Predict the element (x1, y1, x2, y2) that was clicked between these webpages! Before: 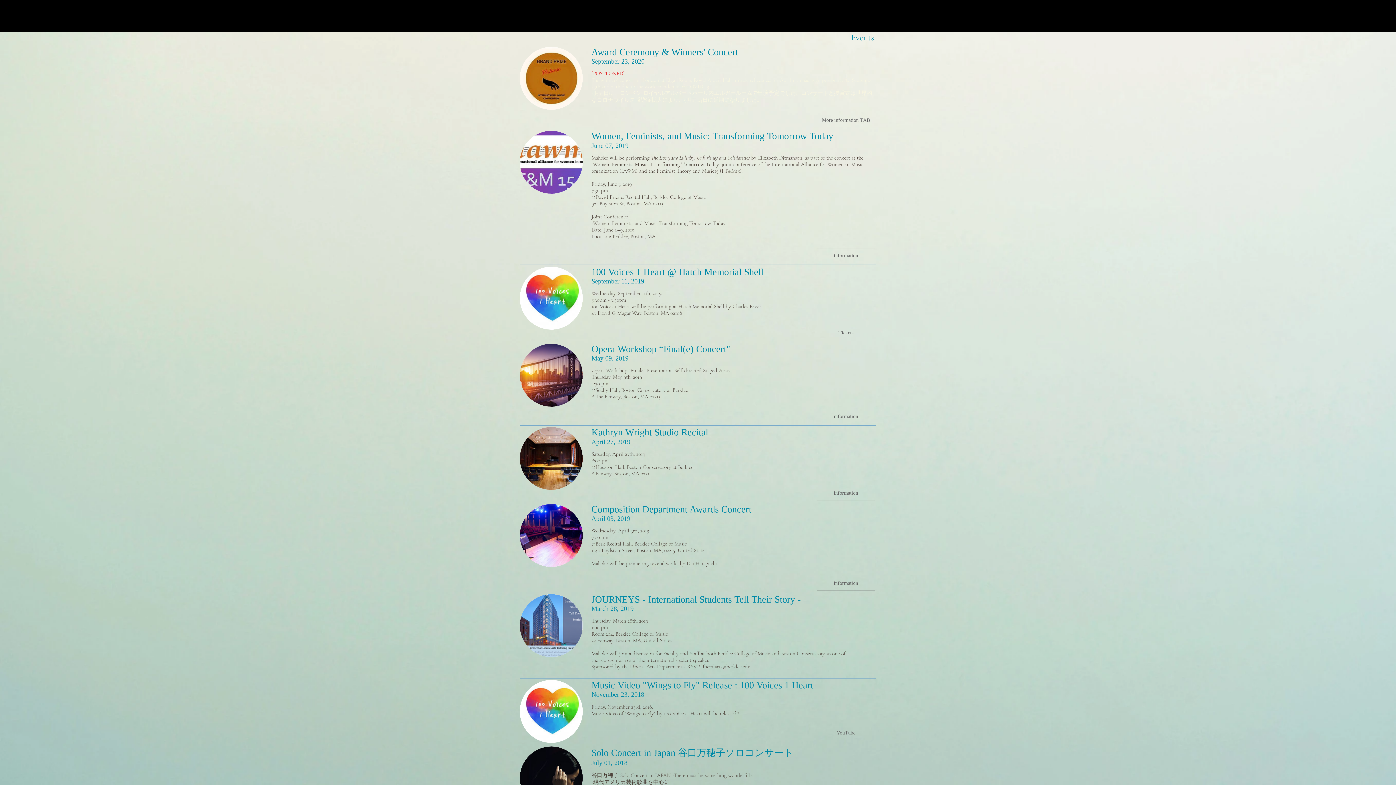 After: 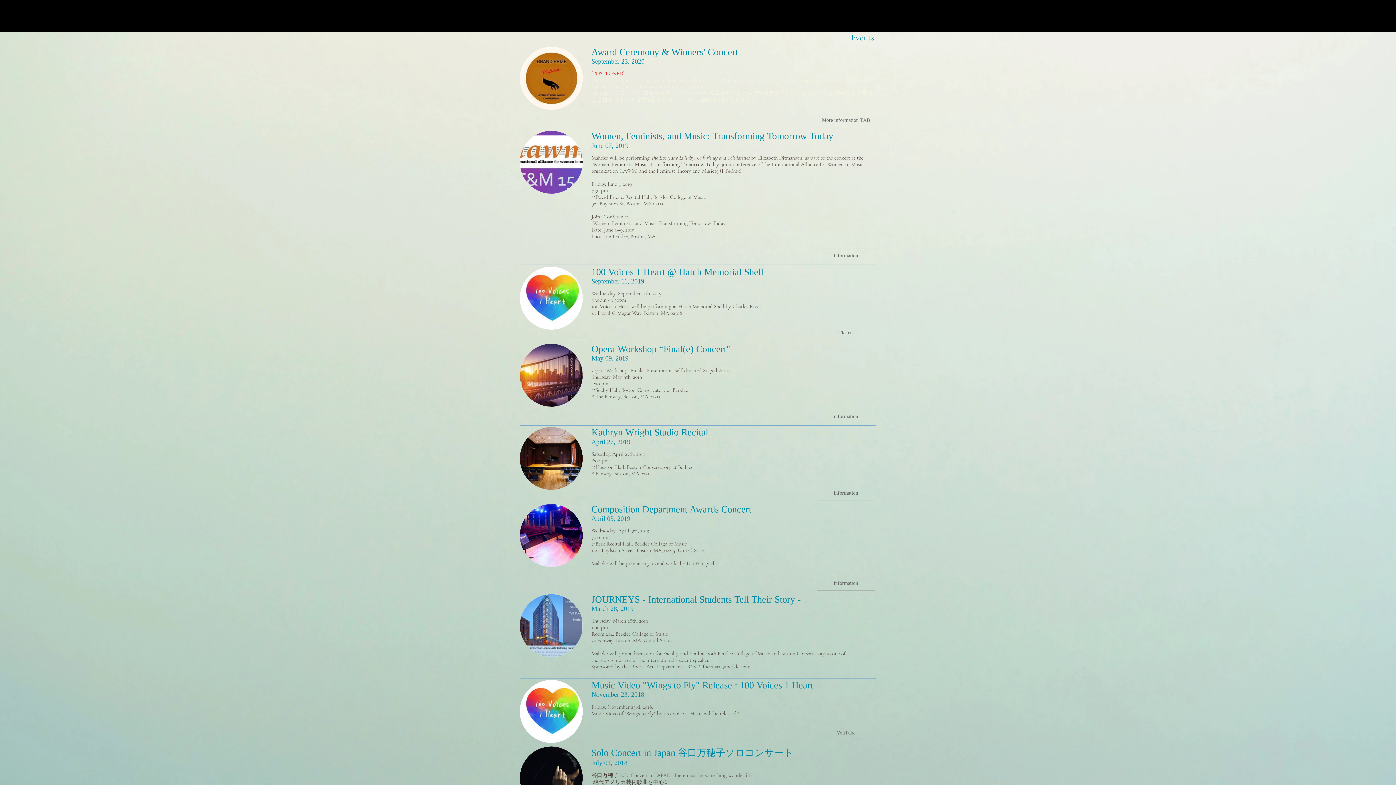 Action: bbox: (520, 131, 582, 193)